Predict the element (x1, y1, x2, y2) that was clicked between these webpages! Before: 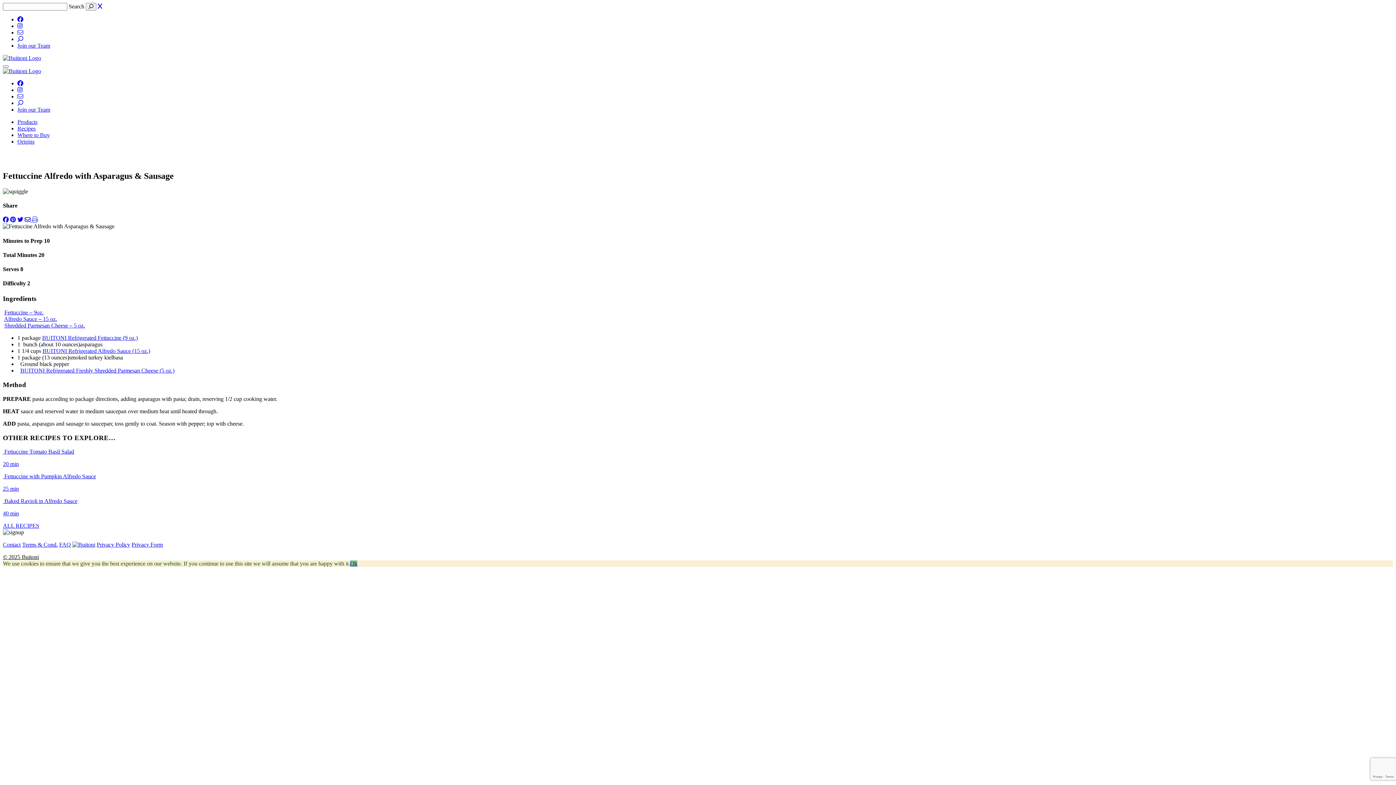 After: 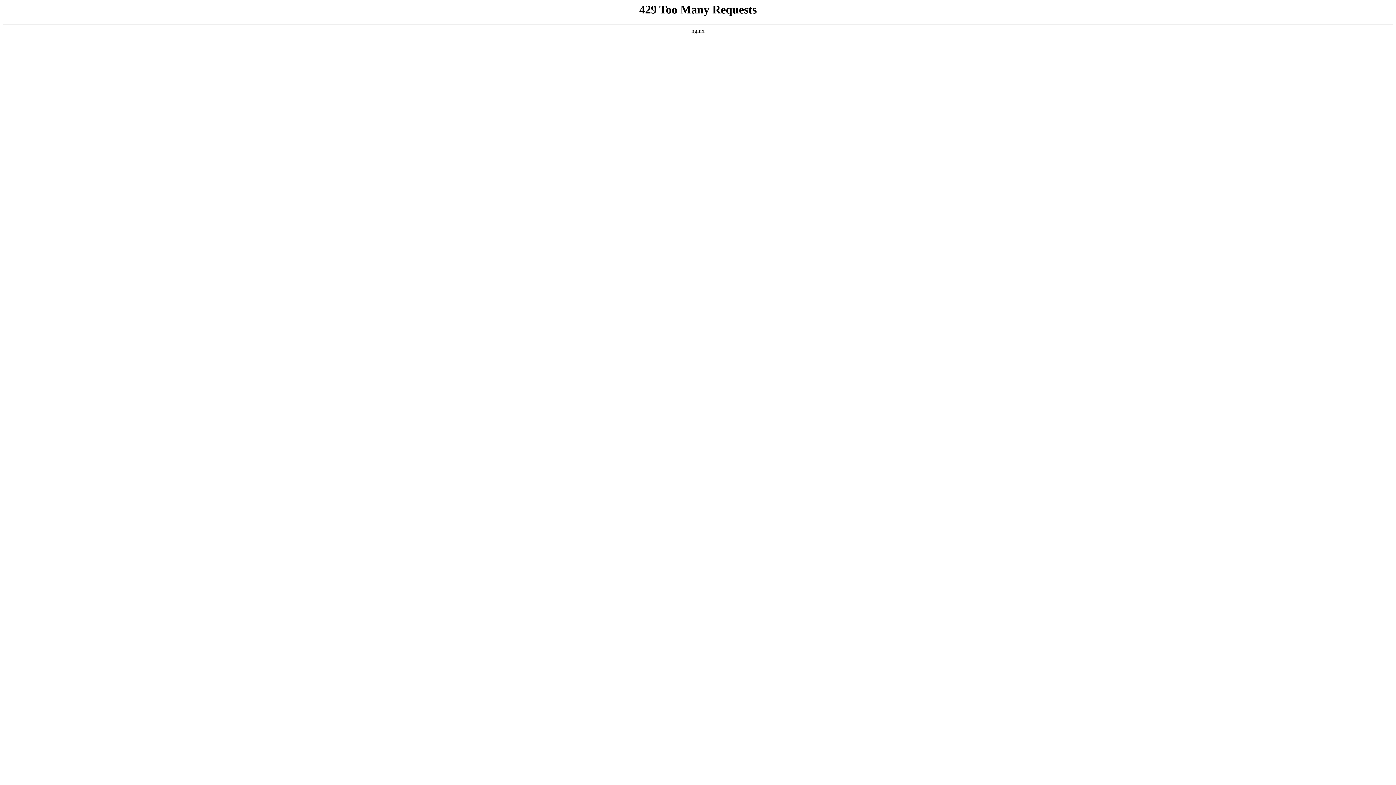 Action: bbox: (42, 335, 137, 341) label: BUITONI Refrigerated Fettuccine (9 oz.)